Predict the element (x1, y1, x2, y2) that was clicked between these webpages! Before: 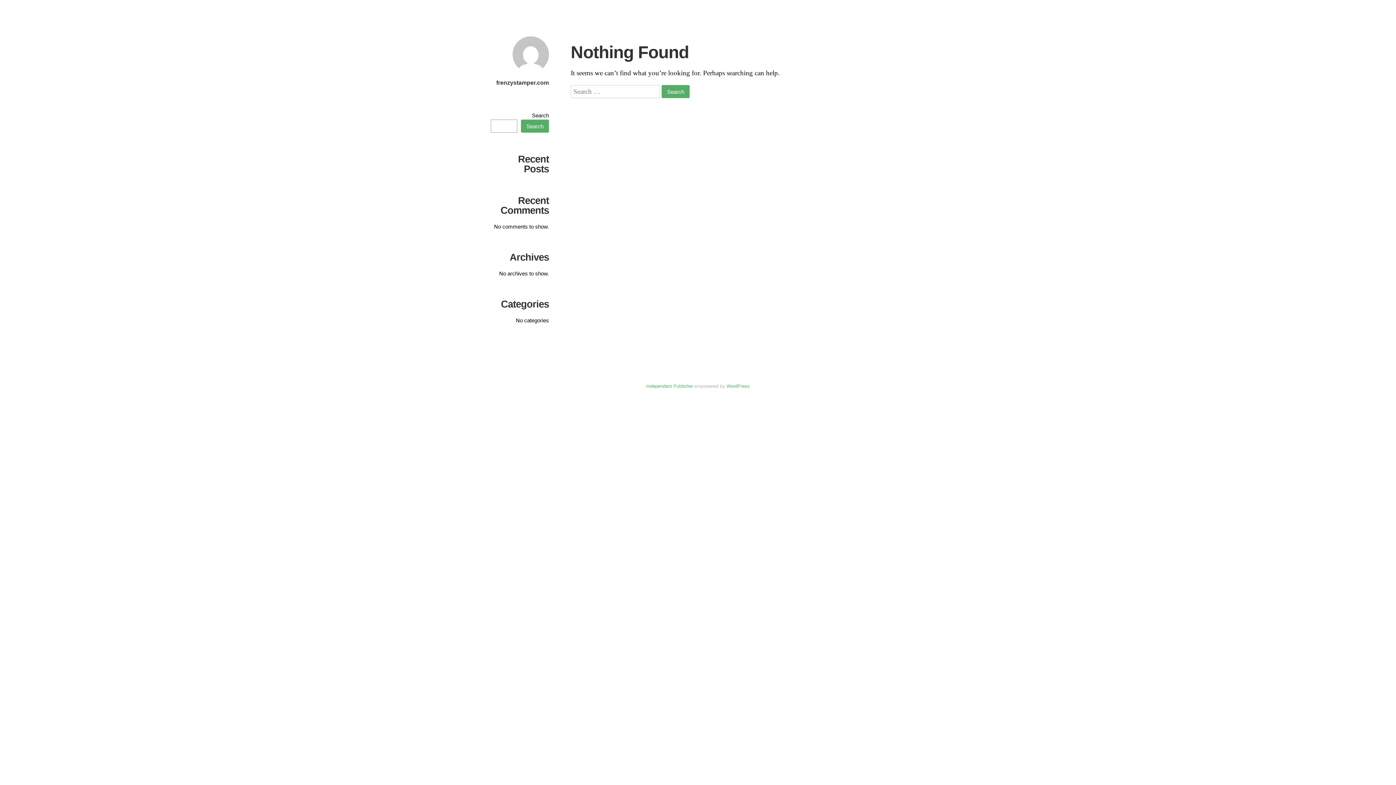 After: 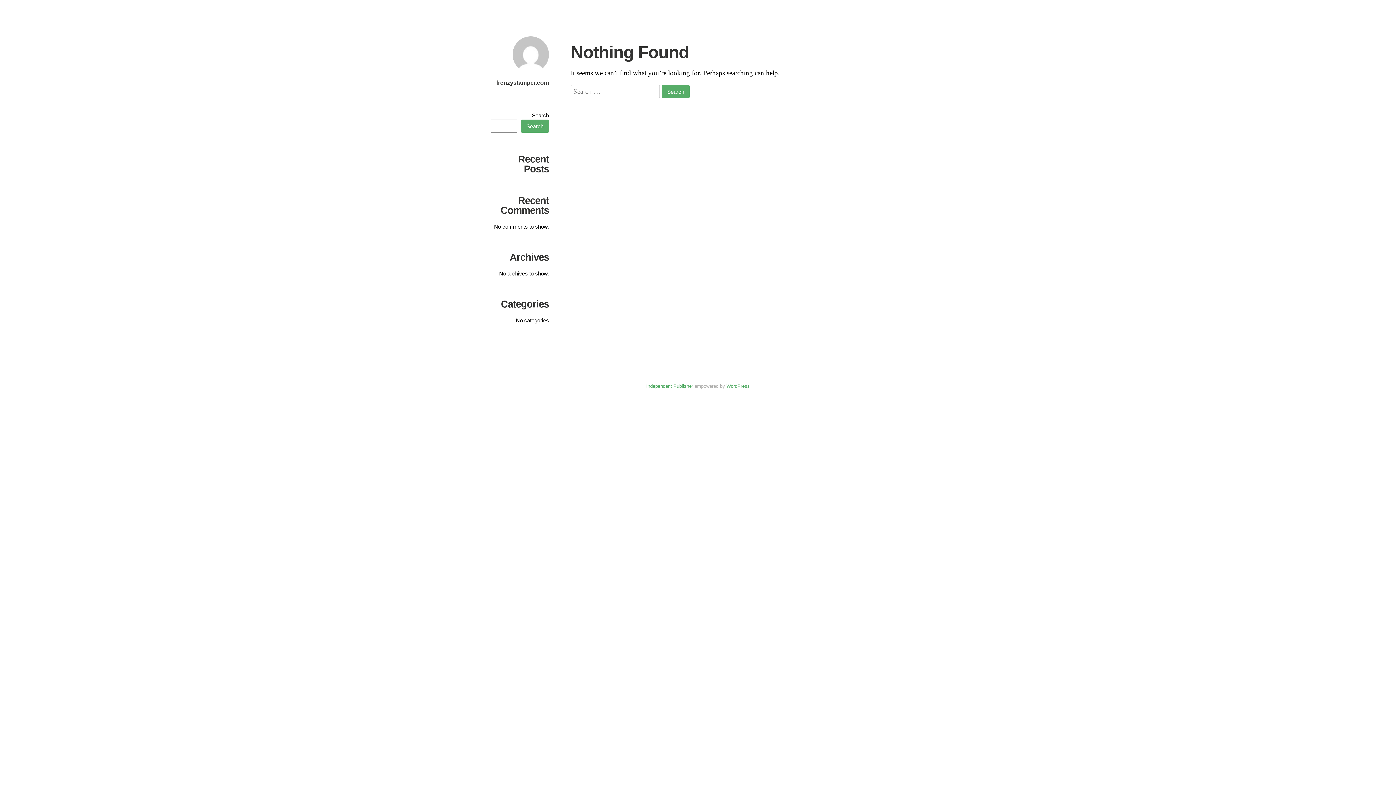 Action: bbox: (512, 70, 549, 77)